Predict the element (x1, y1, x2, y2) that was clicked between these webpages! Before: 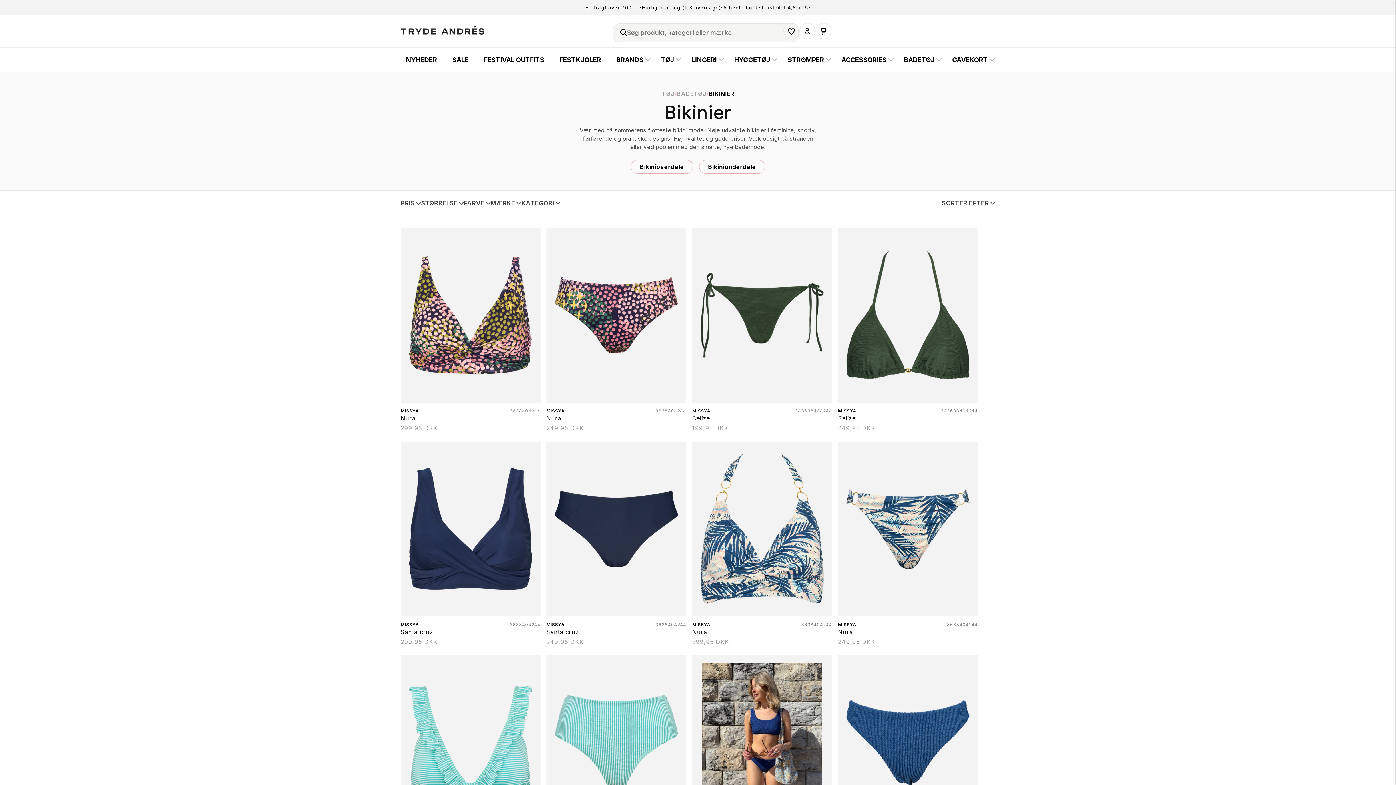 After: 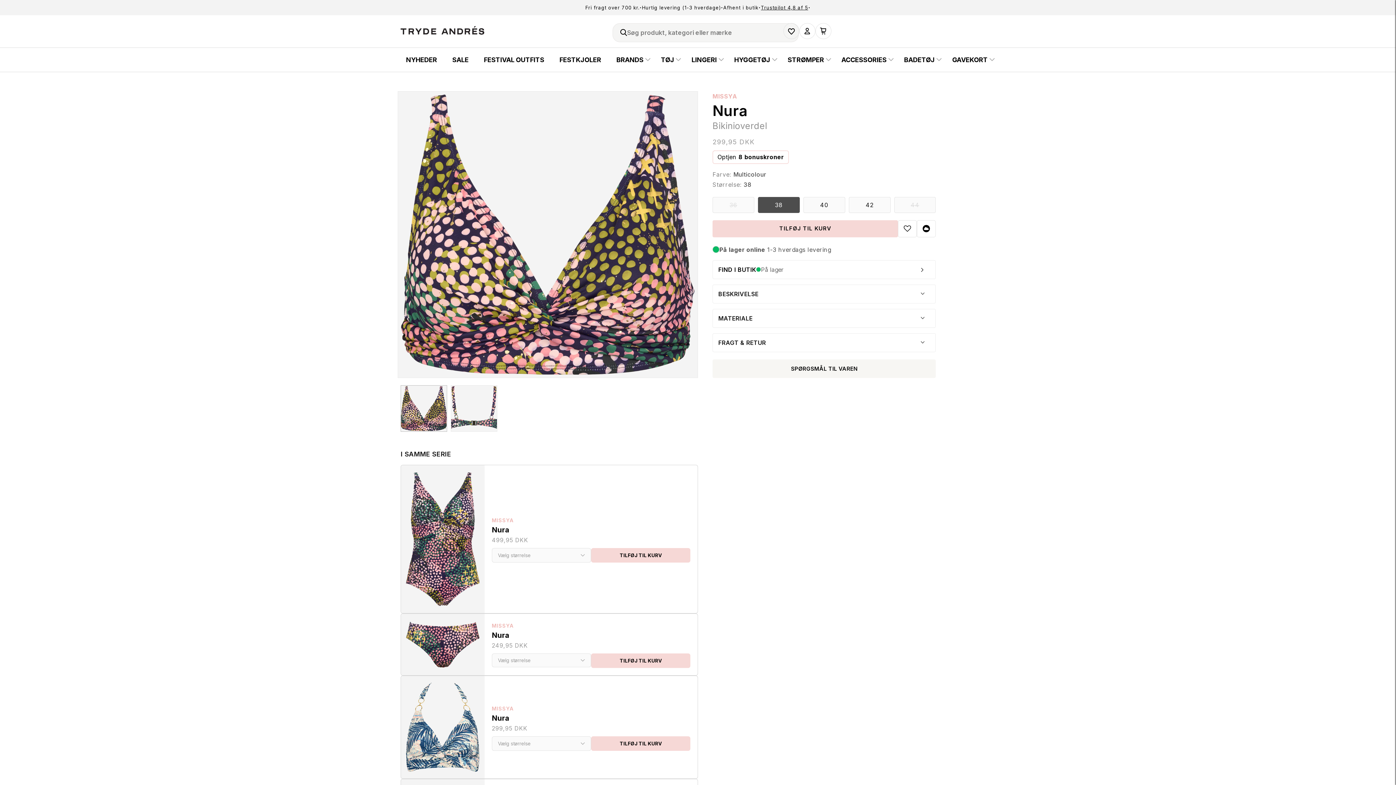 Action: label: Nura bbox: (400, 414, 540, 422)